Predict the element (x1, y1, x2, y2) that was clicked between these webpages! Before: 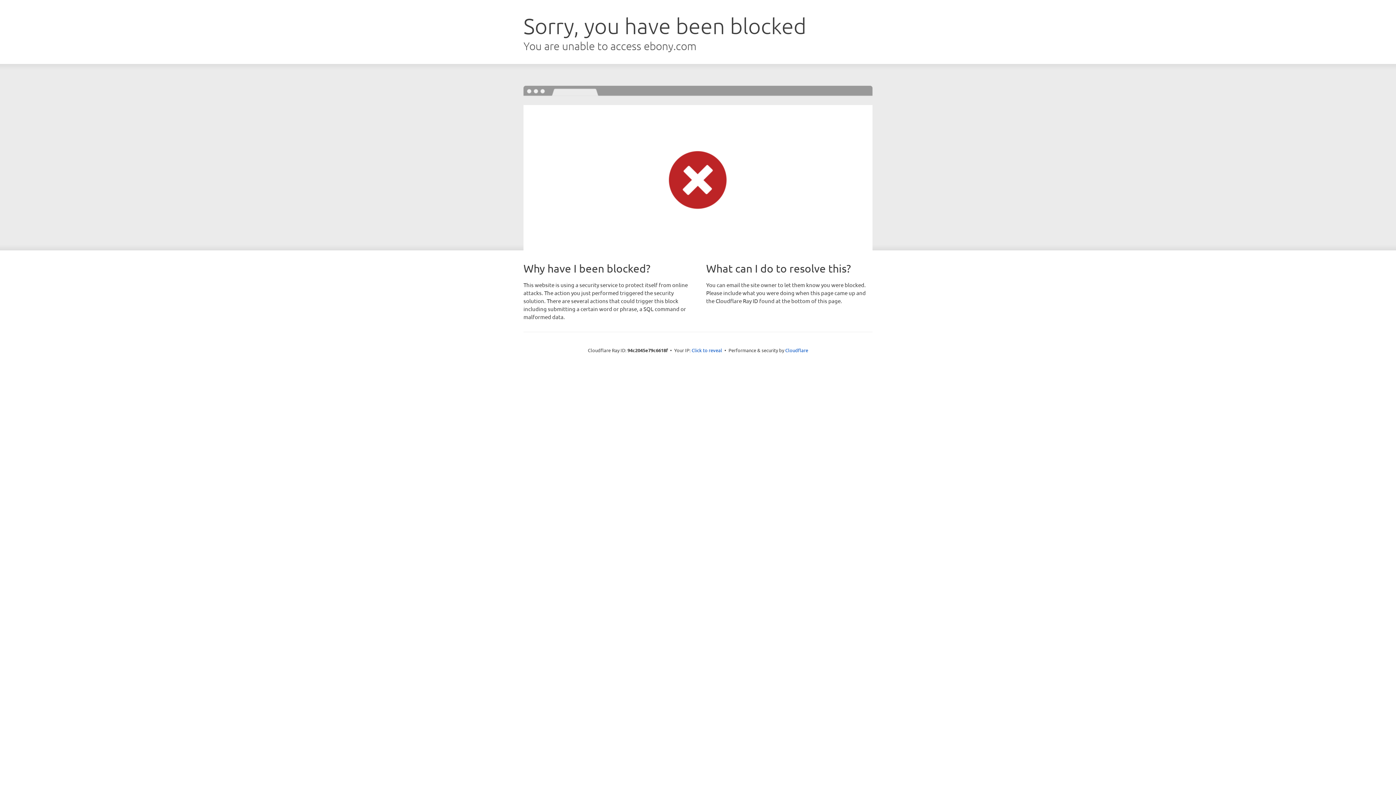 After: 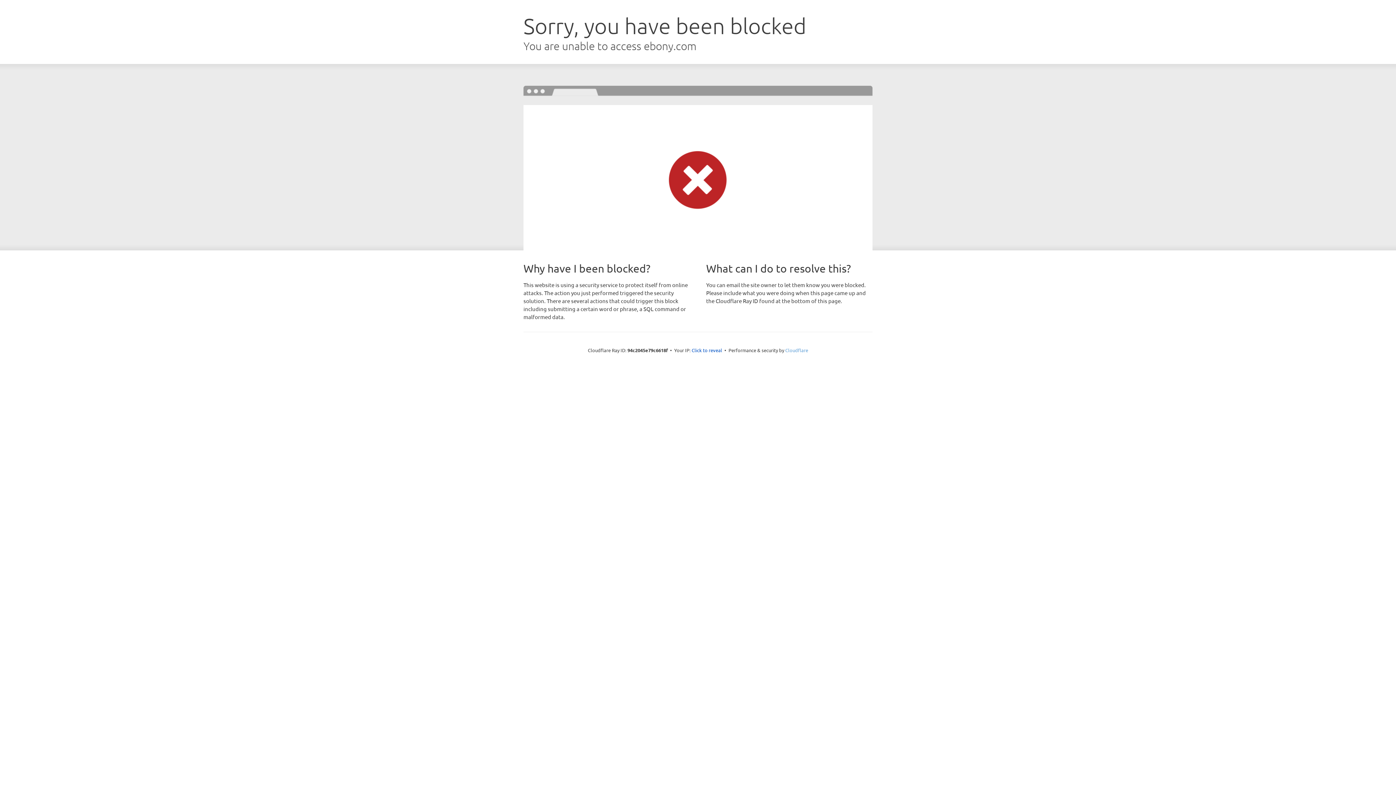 Action: label: Cloudflare bbox: (785, 347, 808, 353)